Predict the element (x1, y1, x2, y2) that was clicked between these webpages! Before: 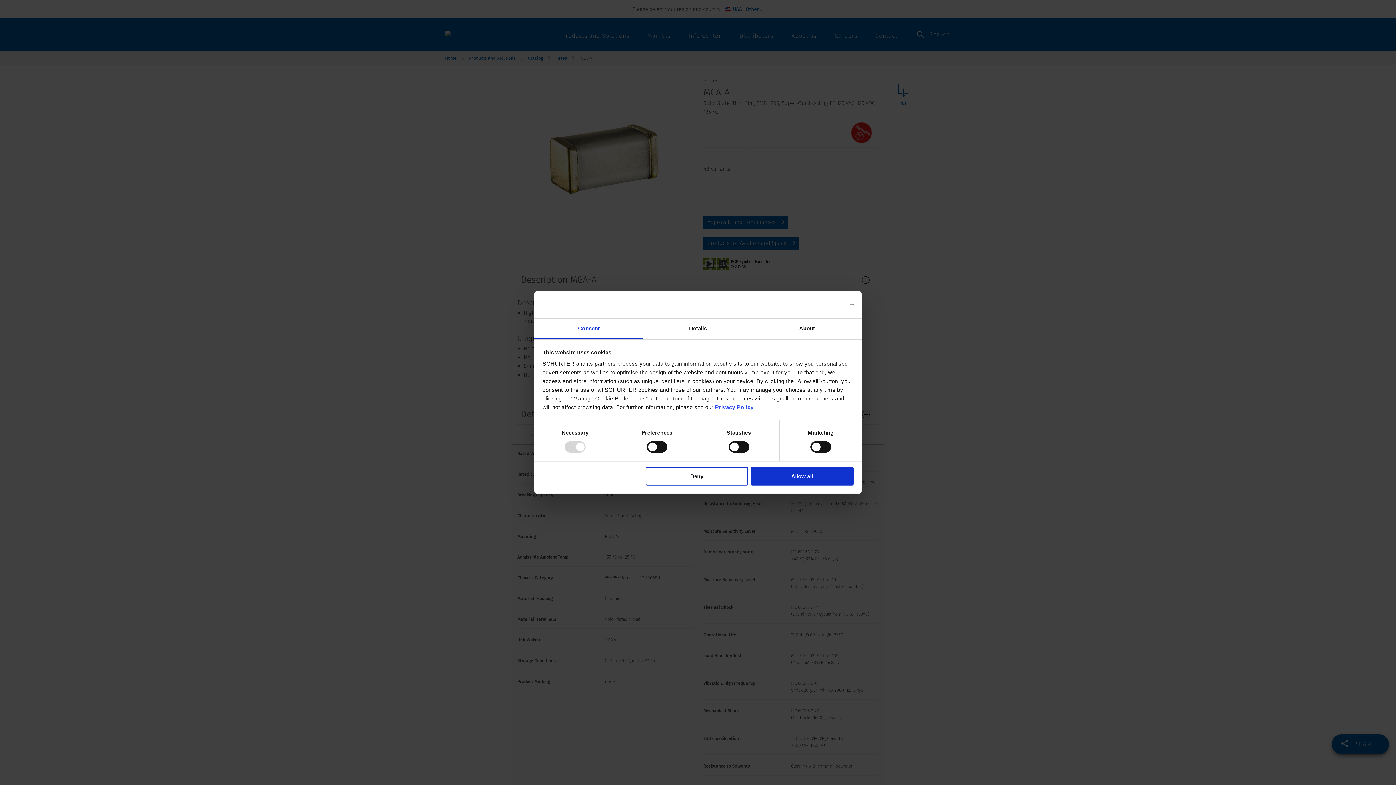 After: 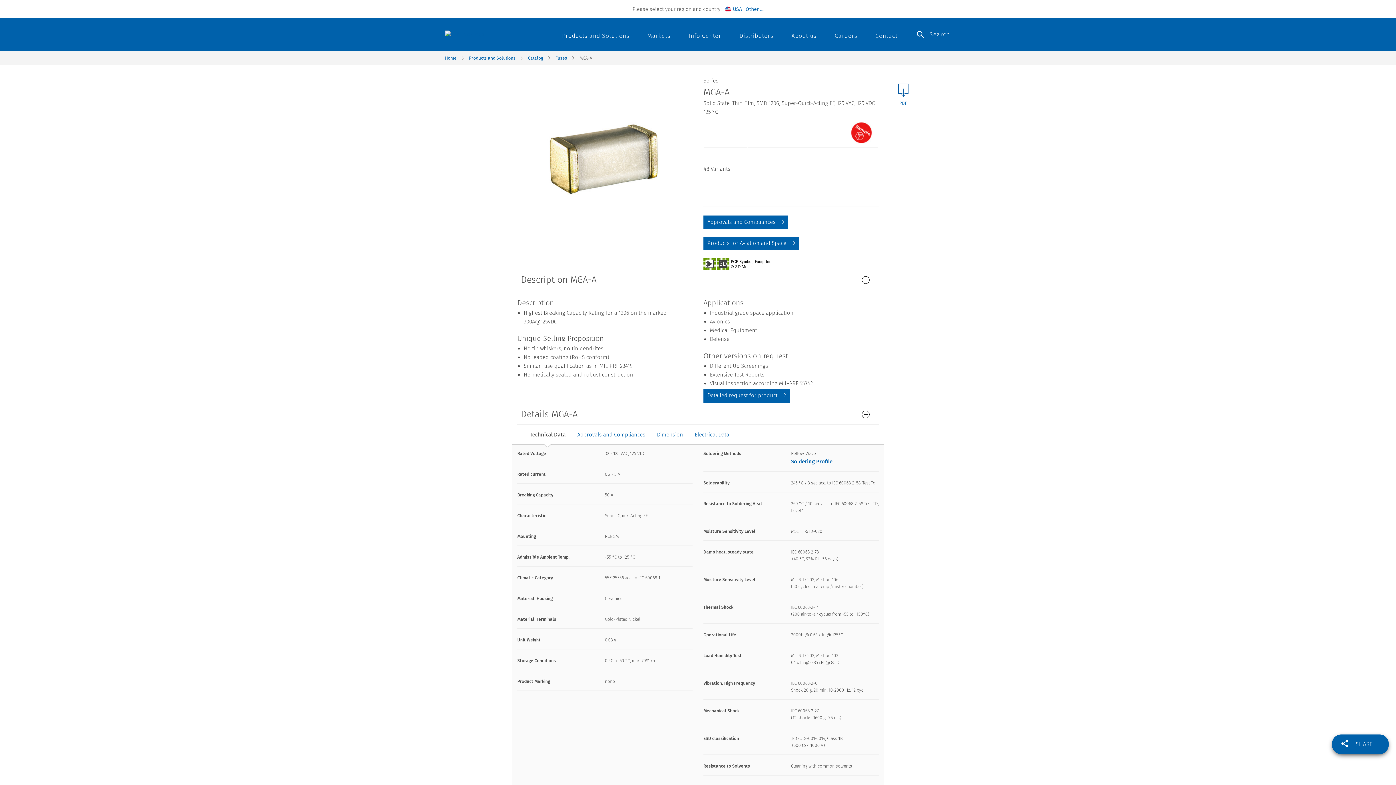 Action: bbox: (751, 467, 853, 485) label: Allow all